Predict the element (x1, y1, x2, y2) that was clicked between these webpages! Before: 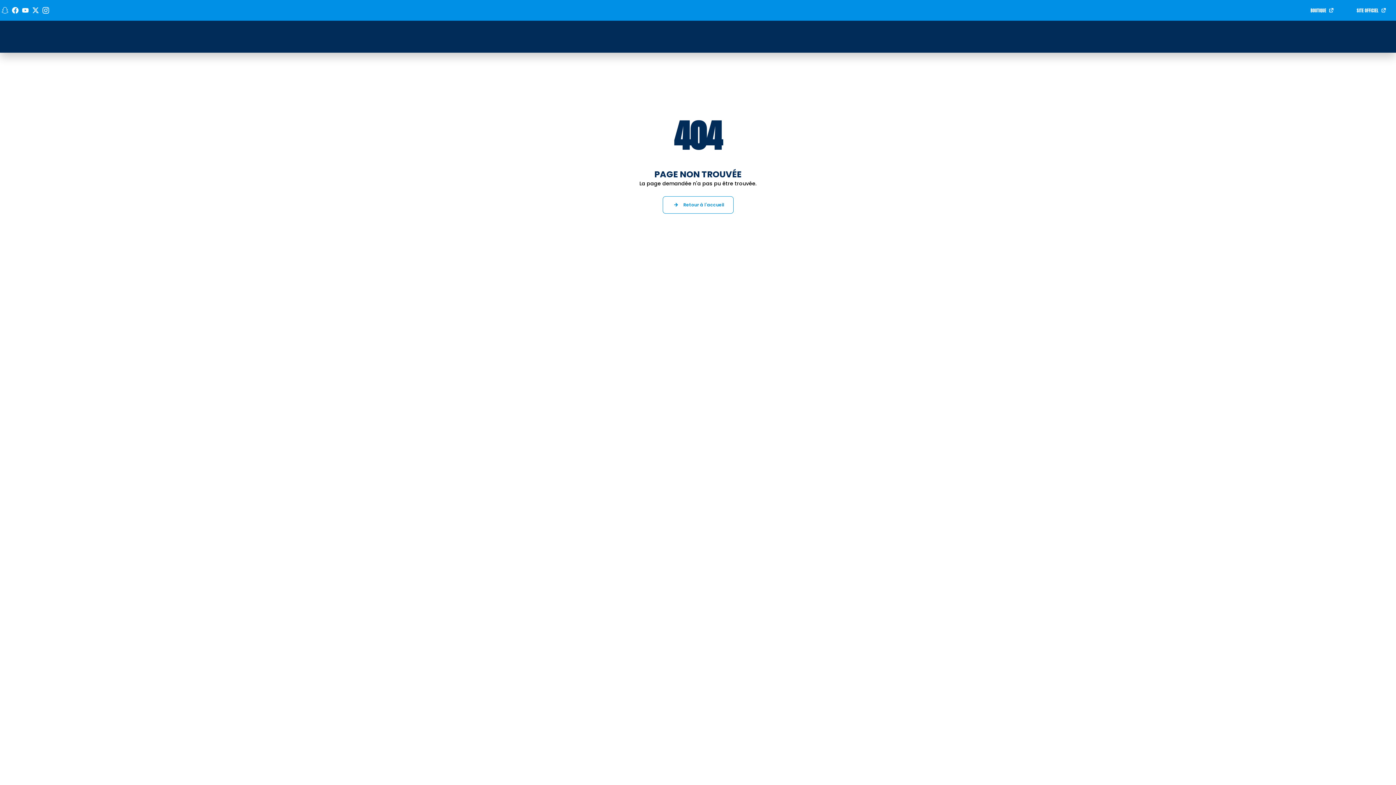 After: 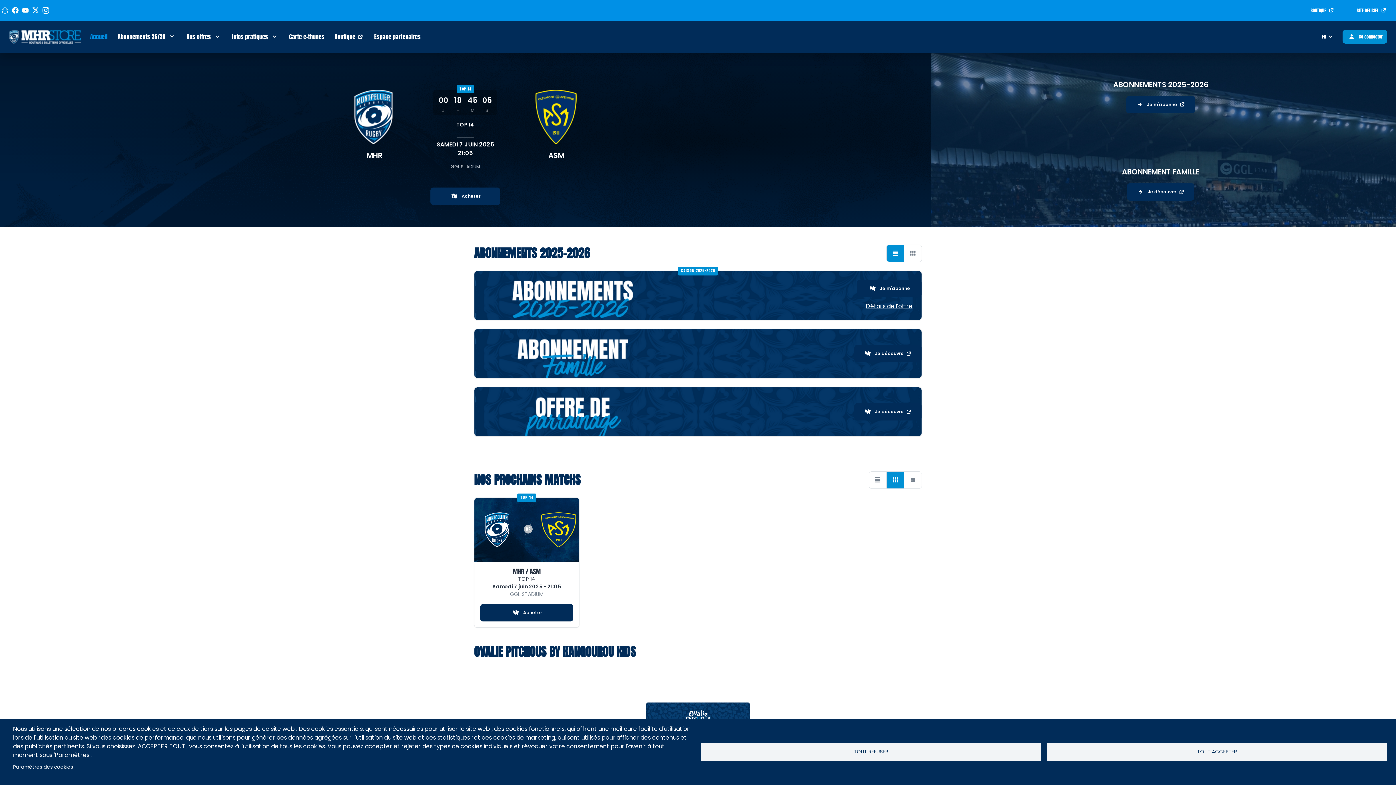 Action: label: Retour à l'accueil bbox: (662, 196, 733, 213)